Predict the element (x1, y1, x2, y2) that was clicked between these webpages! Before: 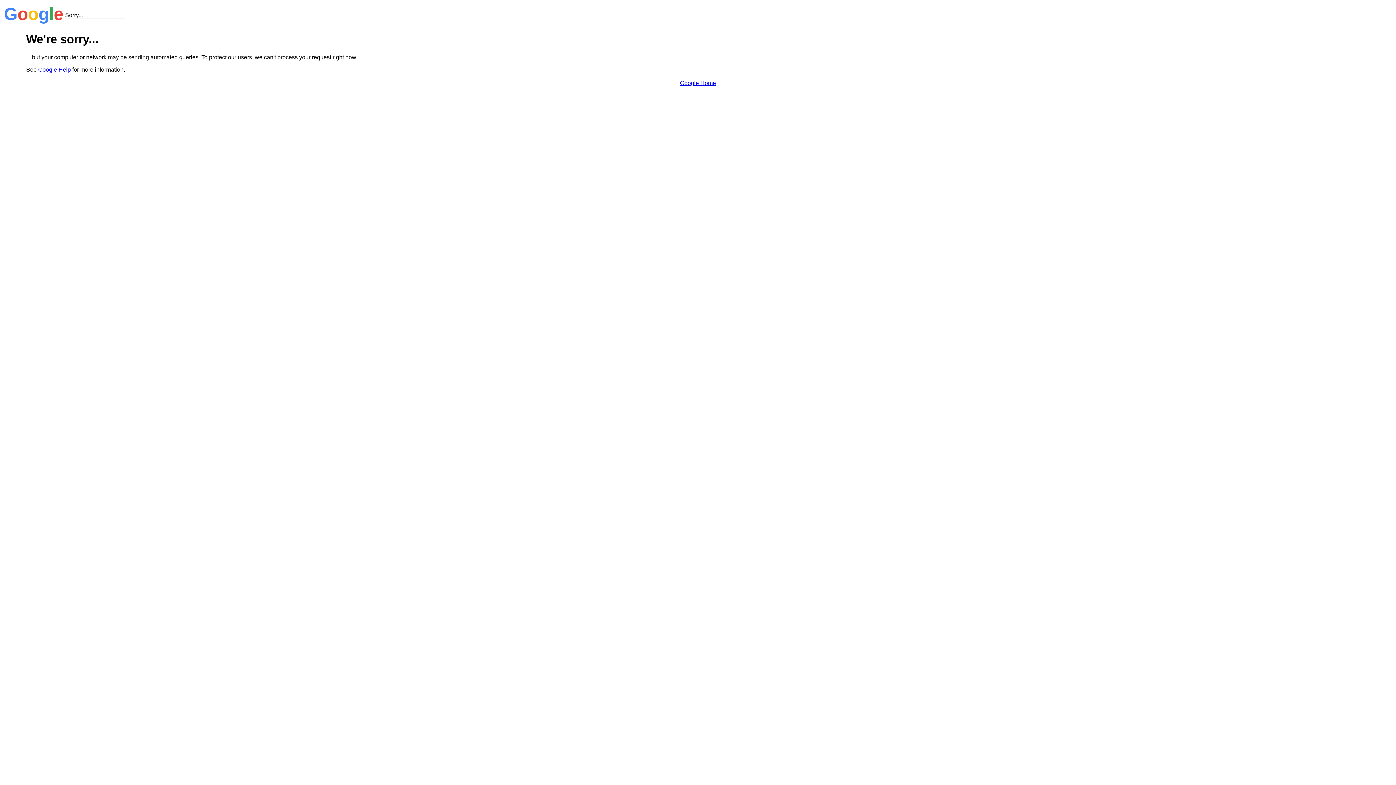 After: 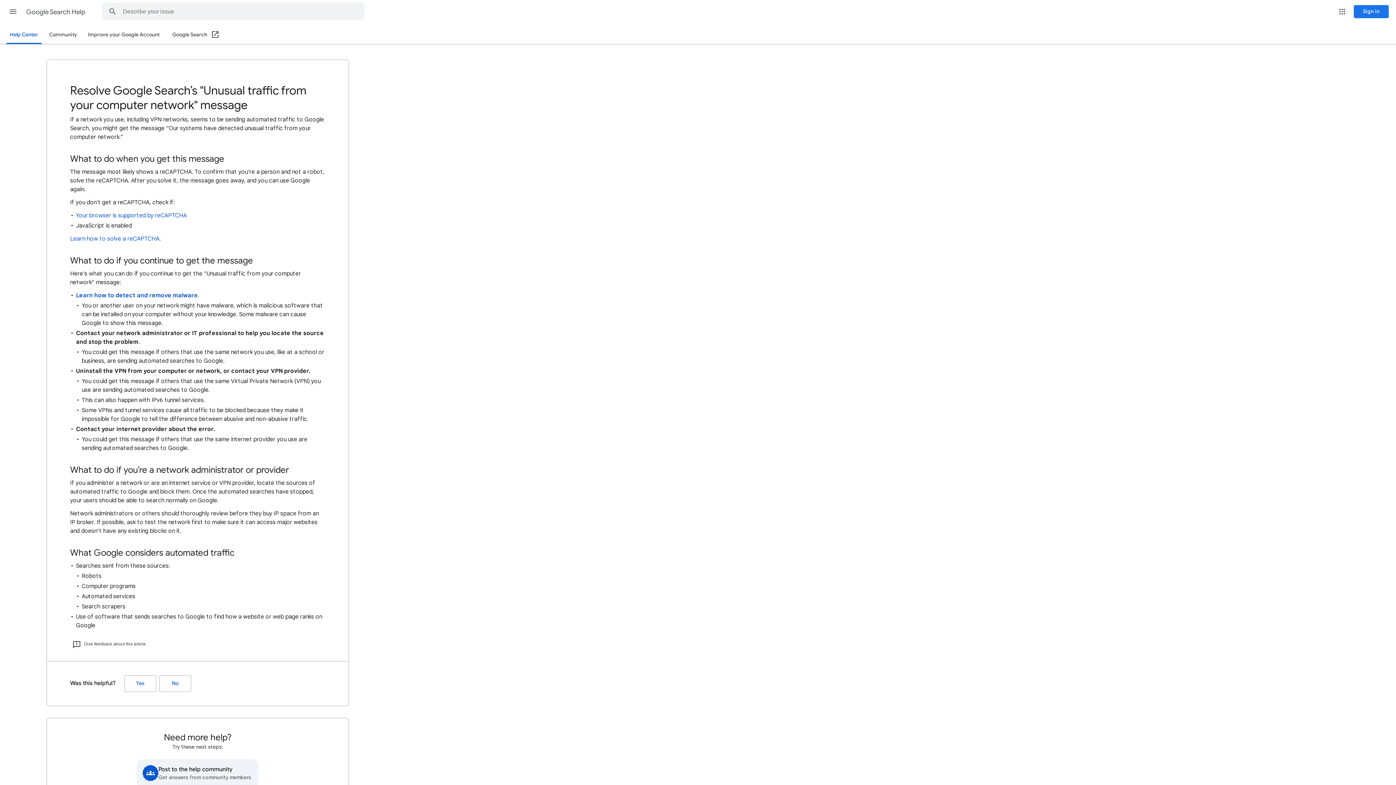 Action: bbox: (38, 66, 70, 72) label: Google Help